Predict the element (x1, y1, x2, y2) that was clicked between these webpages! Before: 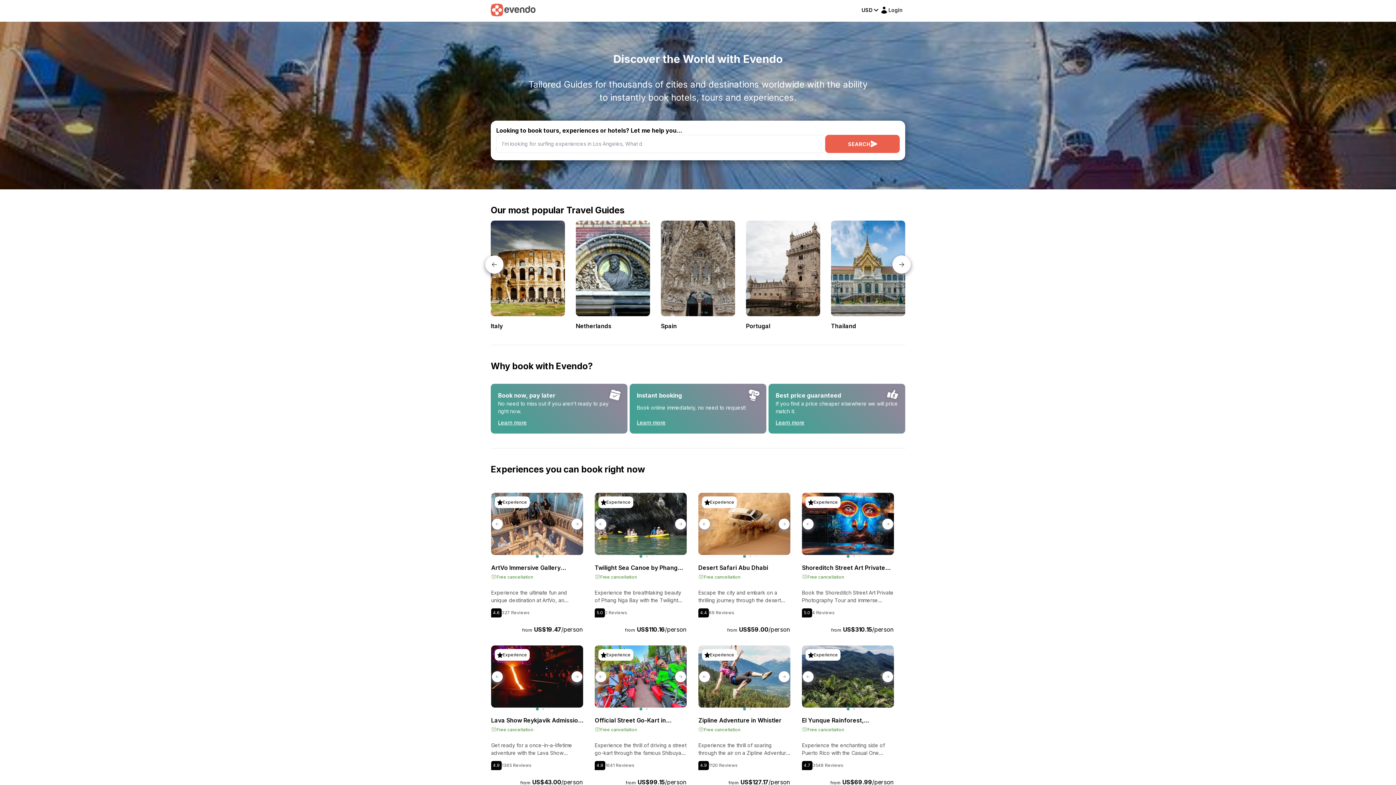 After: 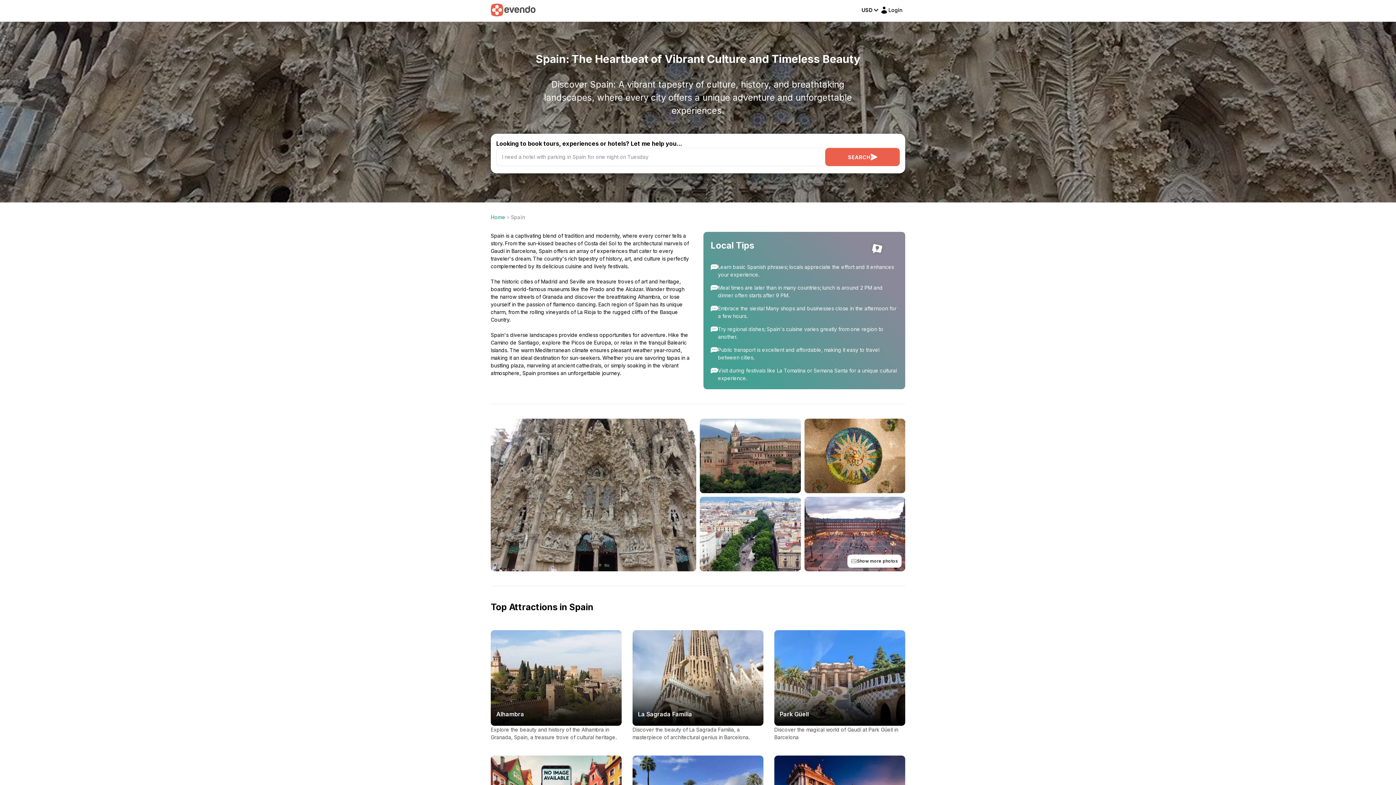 Action: bbox: (661, 220, 735, 330)